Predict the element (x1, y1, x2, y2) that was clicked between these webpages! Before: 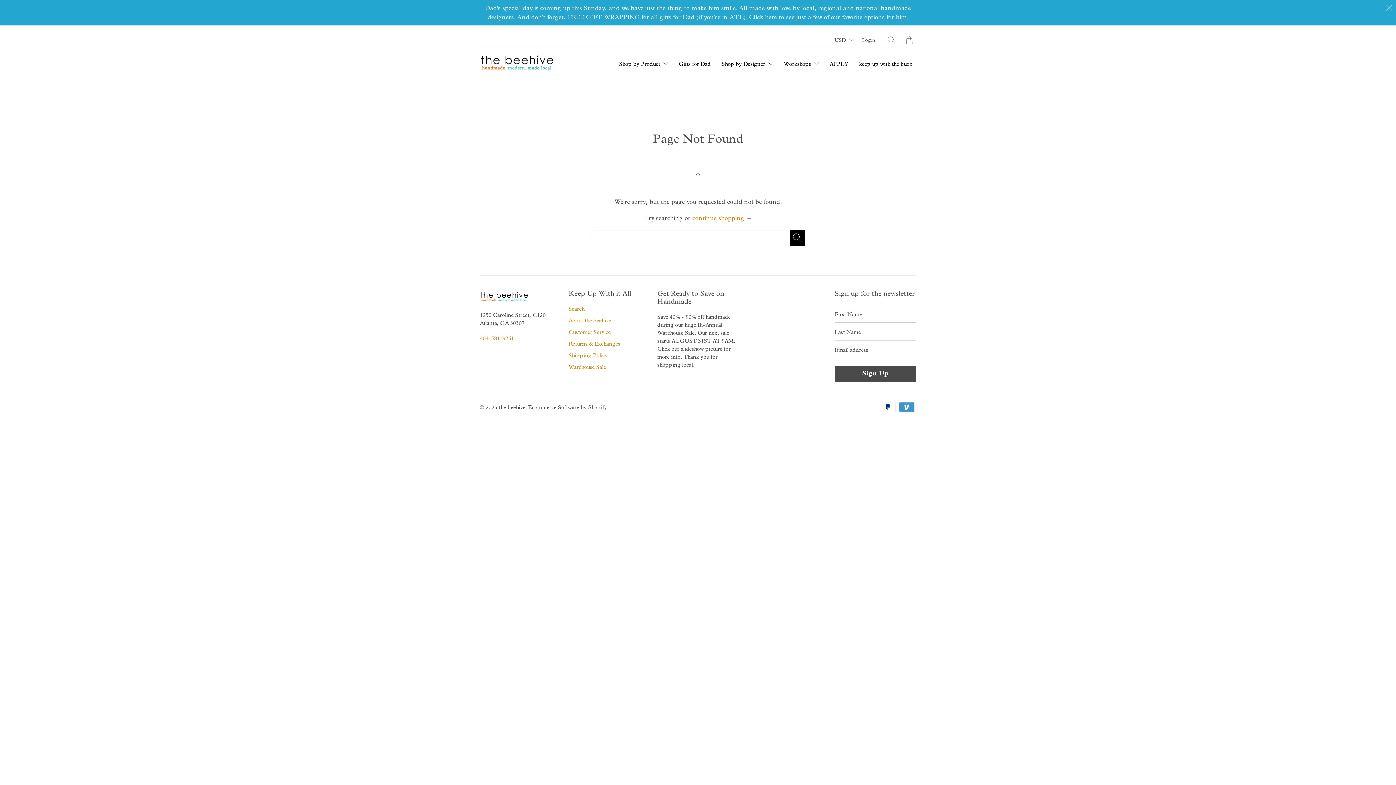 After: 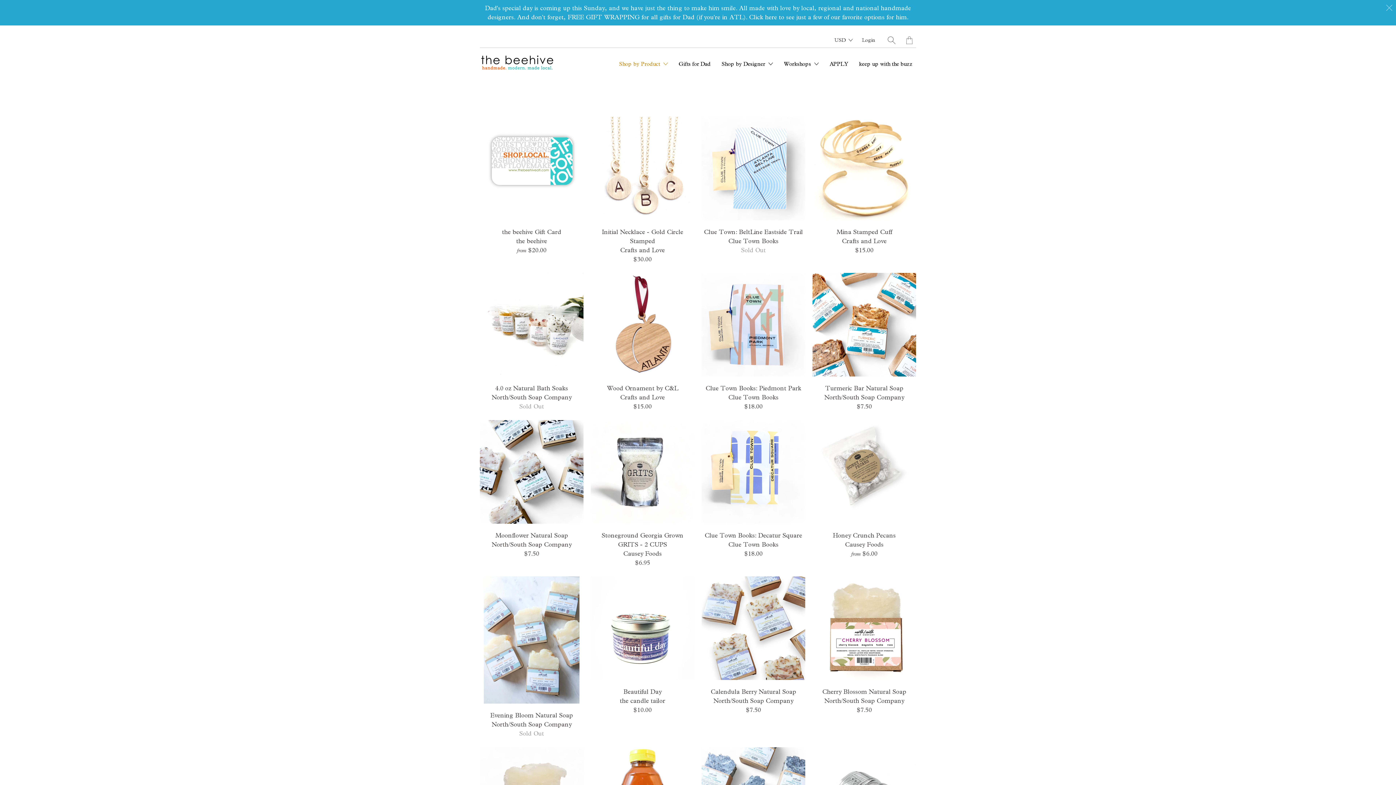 Action: bbox: (692, 214, 752, 221) label: continue shopping →